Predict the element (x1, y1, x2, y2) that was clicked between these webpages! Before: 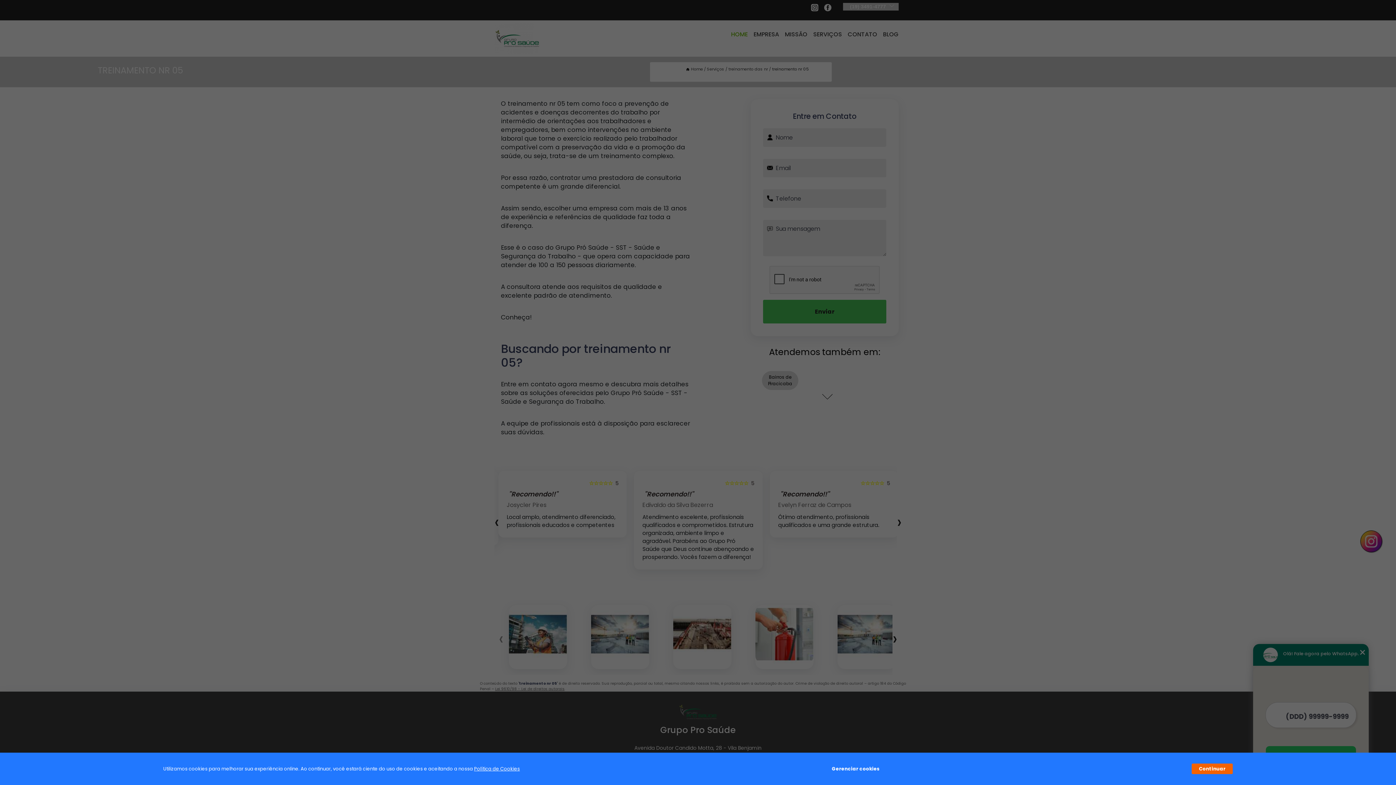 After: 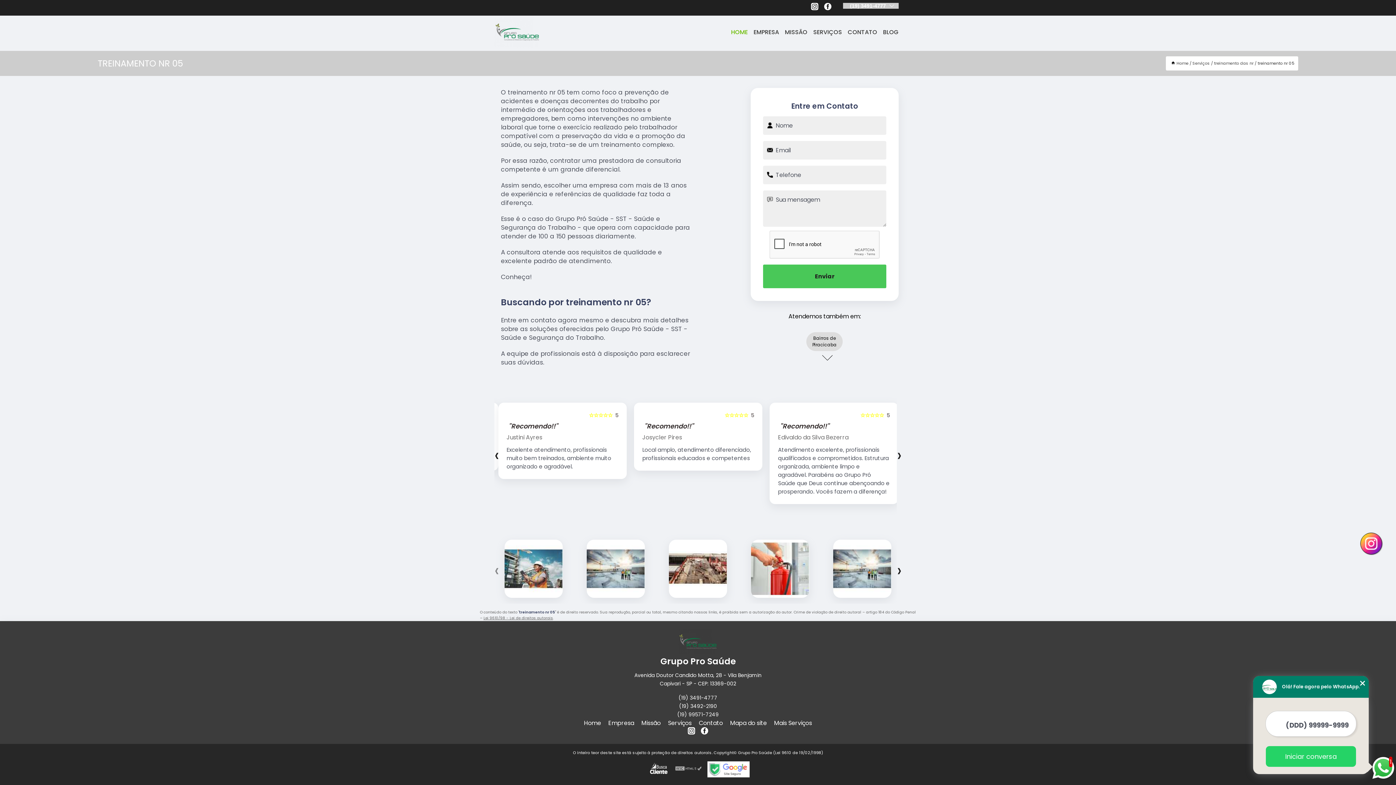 Action: label: Continuar bbox: (1192, 764, 1233, 774)